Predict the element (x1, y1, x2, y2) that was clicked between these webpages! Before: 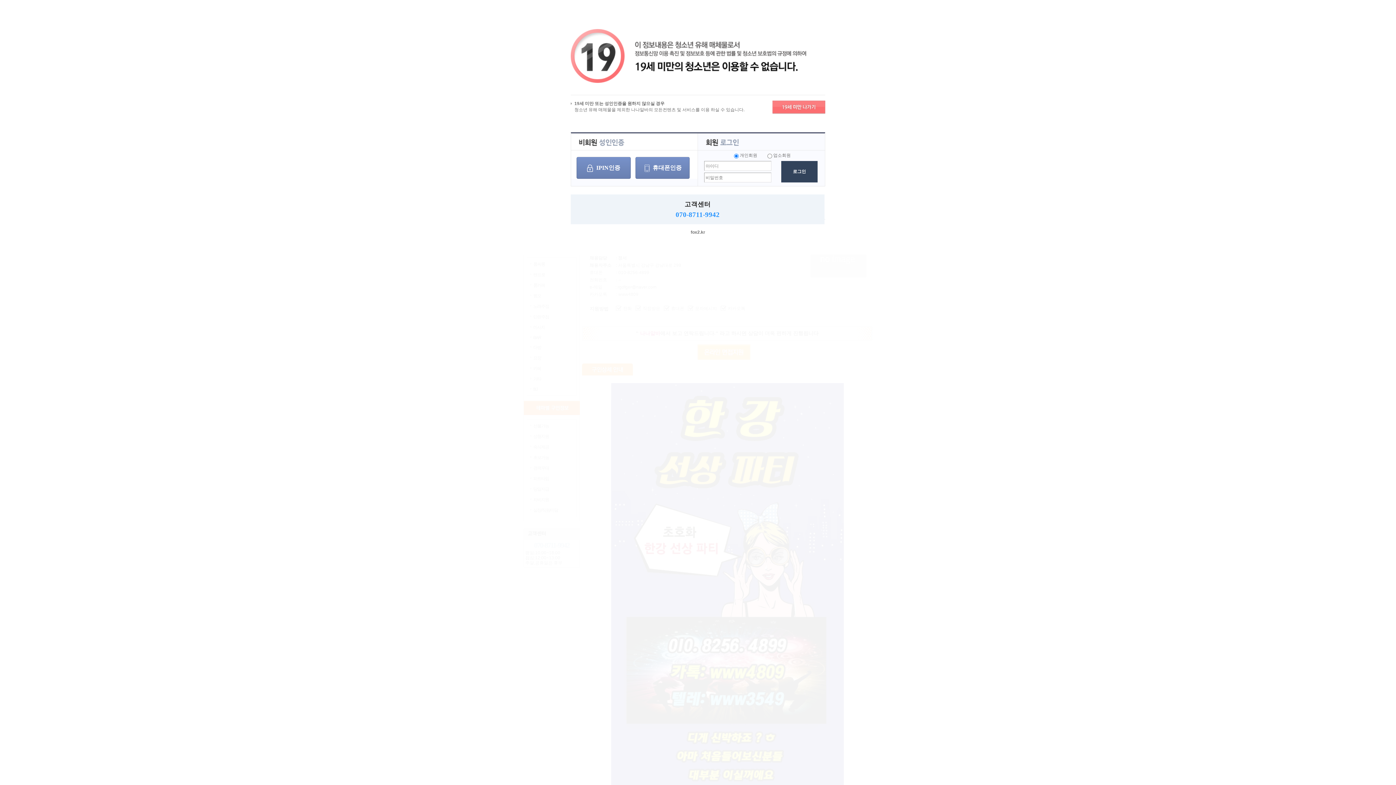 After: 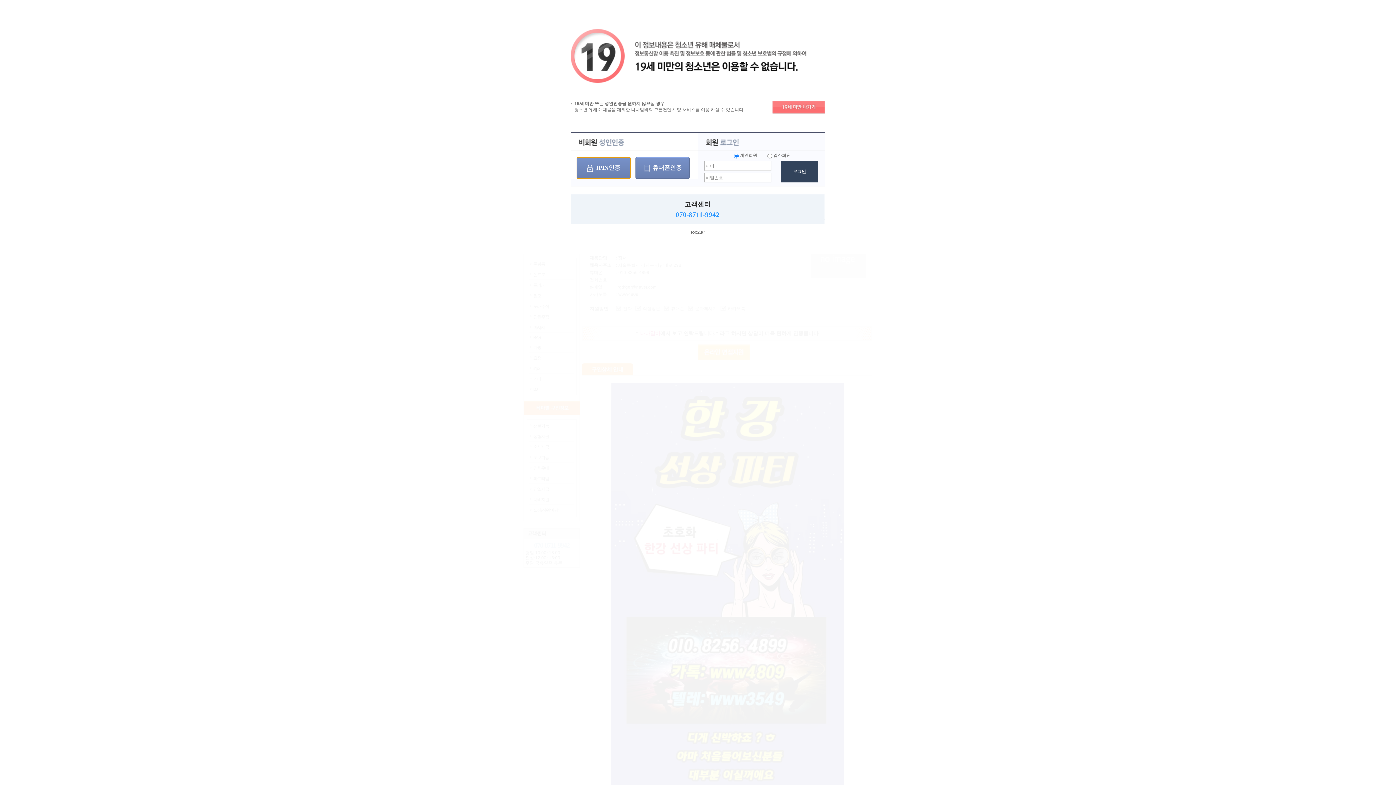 Action: label: IPIN인증 bbox: (576, 157, 631, 178)